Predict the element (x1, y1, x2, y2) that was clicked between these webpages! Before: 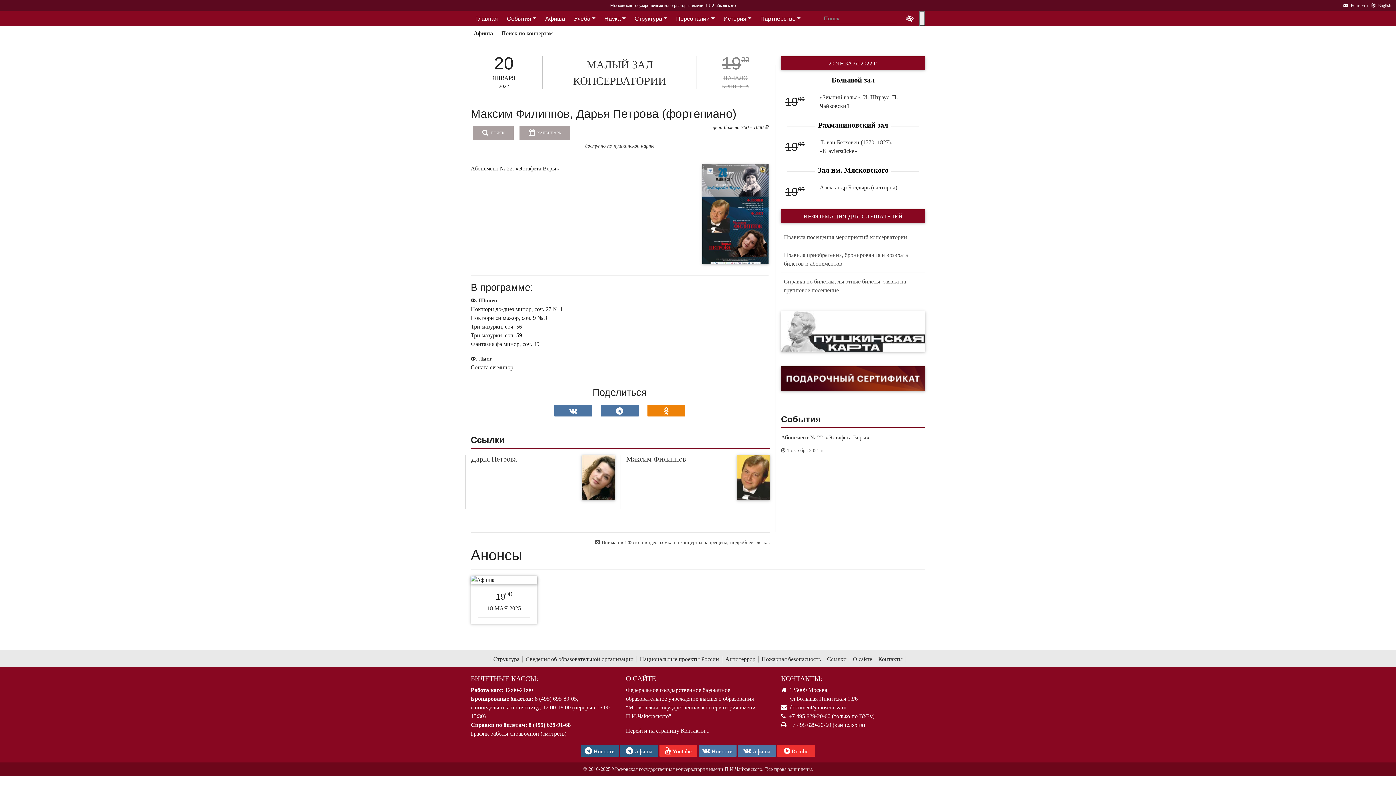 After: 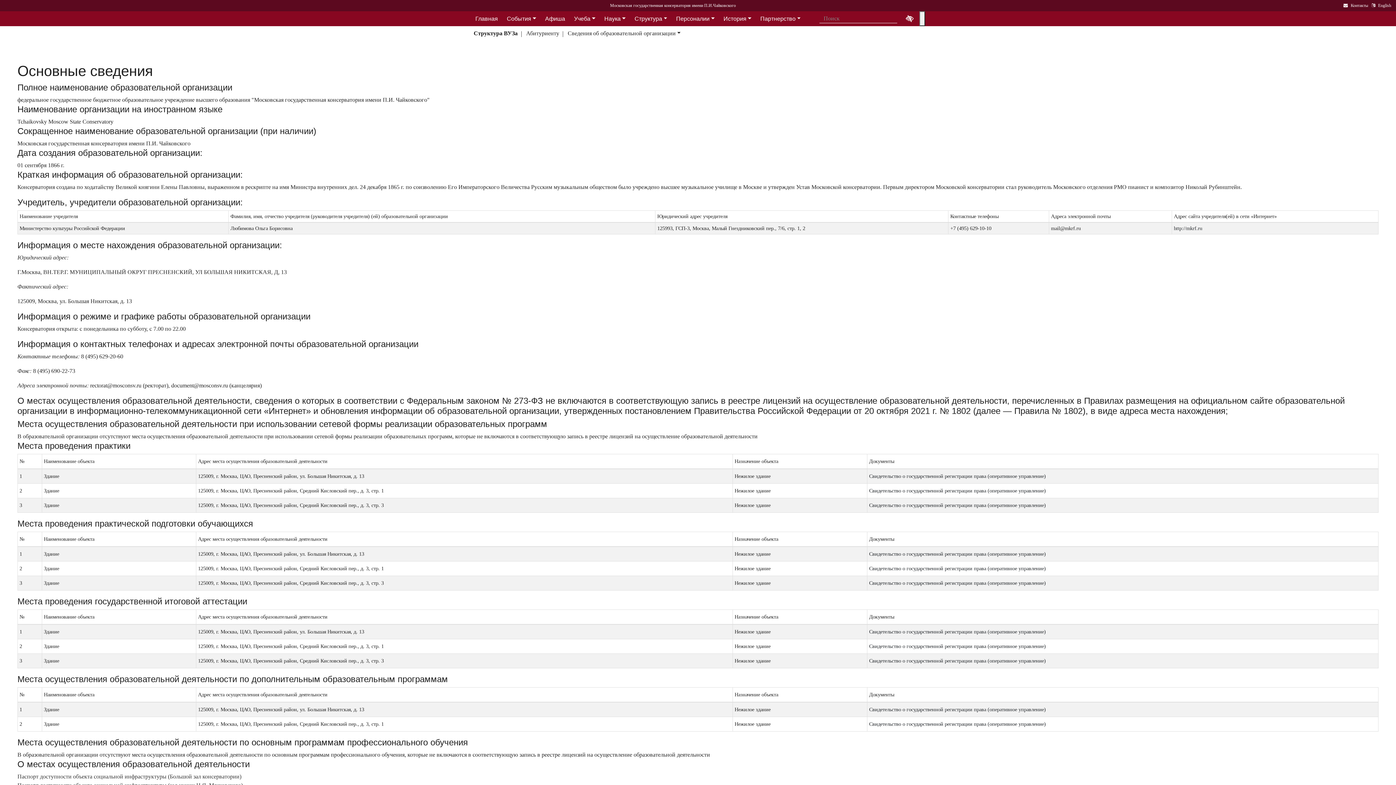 Action: label: Сведения об образовательной организации bbox: (522, 656, 637, 663)